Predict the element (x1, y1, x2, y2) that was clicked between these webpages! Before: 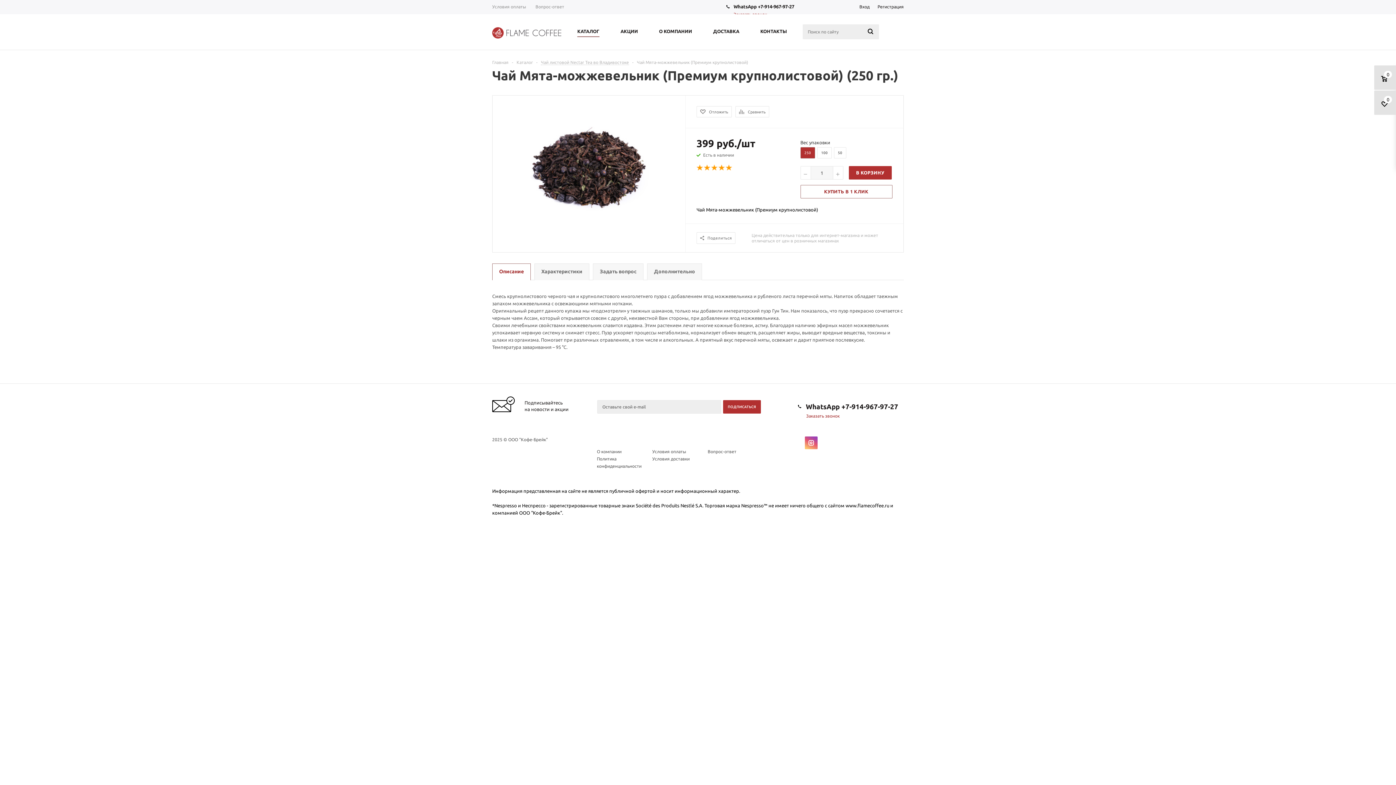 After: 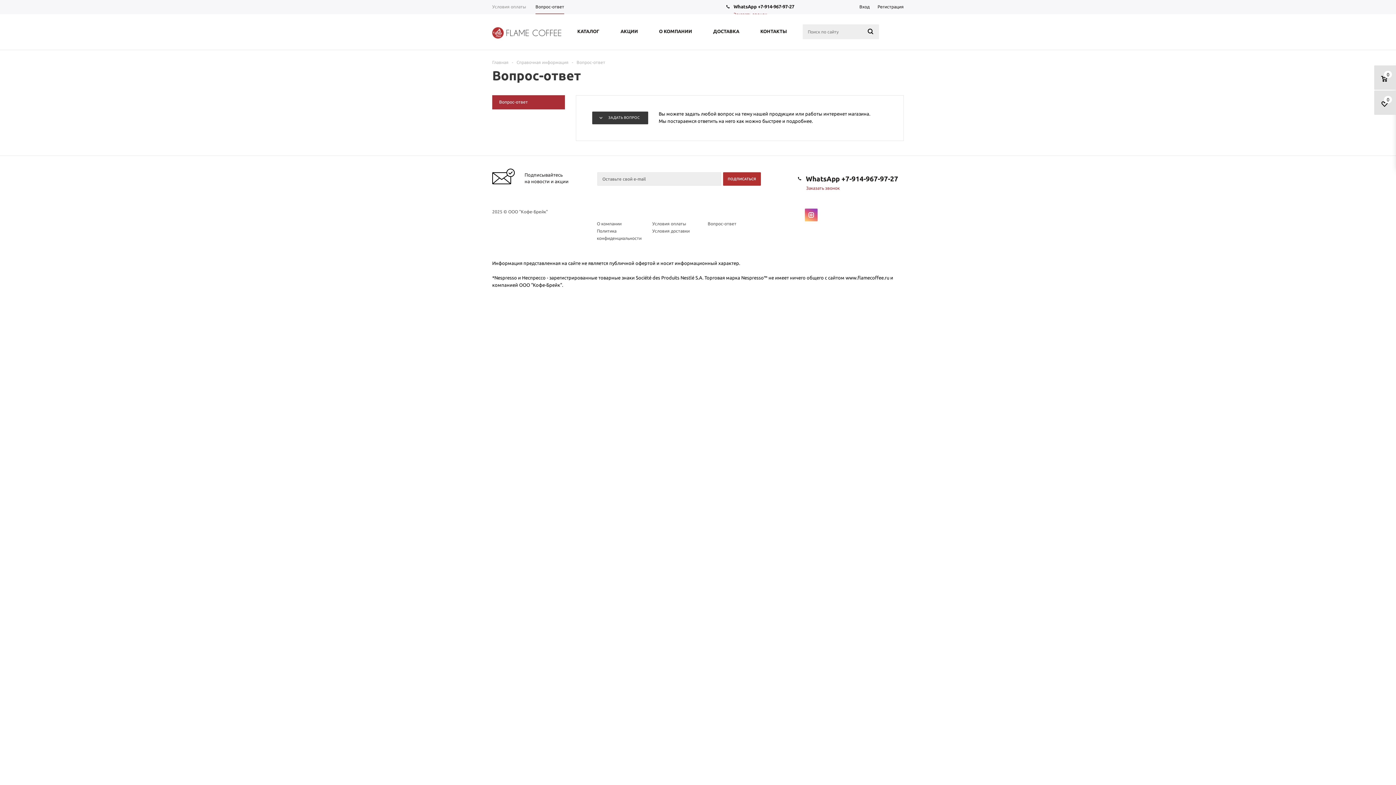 Action: bbox: (530, 0, 569, 14) label: Вопрос-ответ